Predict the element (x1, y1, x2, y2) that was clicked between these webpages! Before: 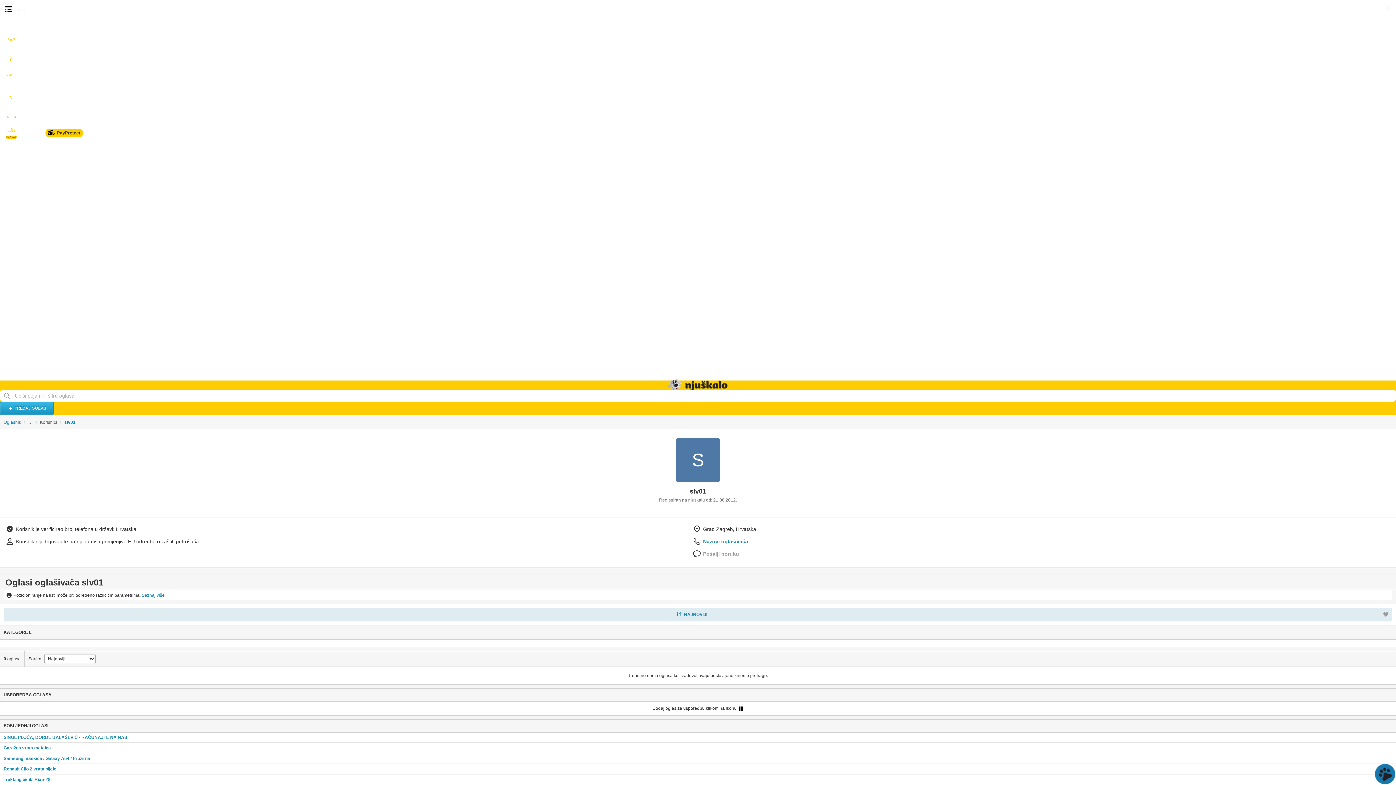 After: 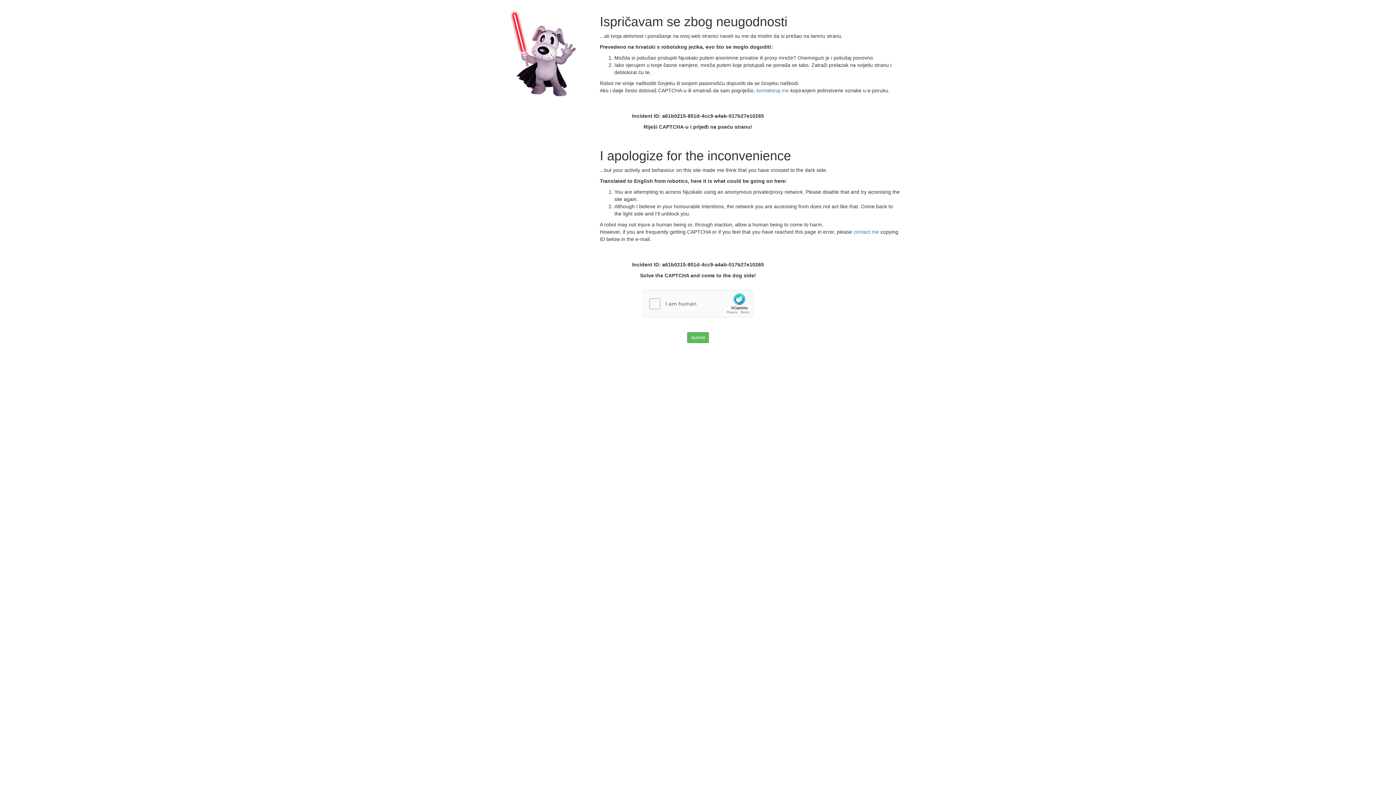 Action: bbox: (0, 336, 1396, 351) label: Ostalo